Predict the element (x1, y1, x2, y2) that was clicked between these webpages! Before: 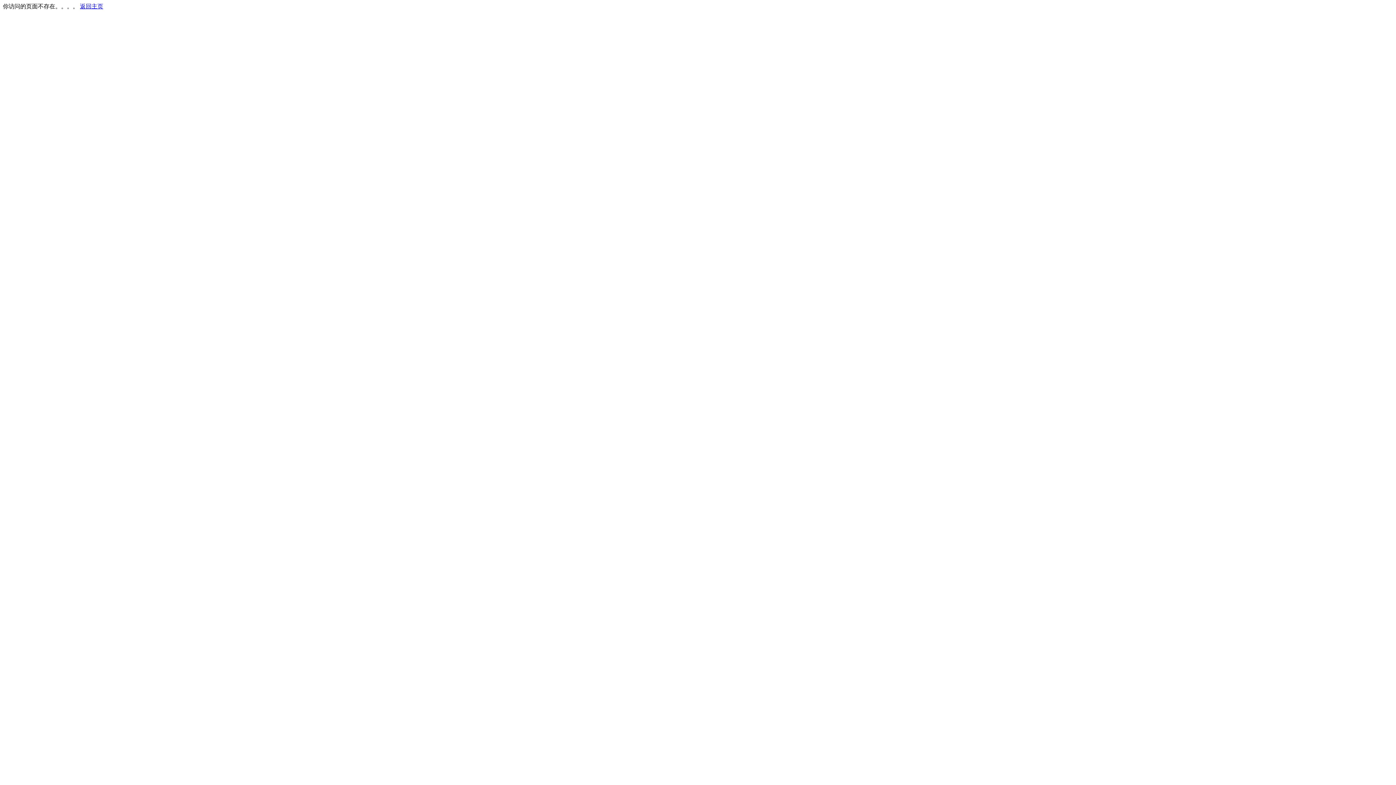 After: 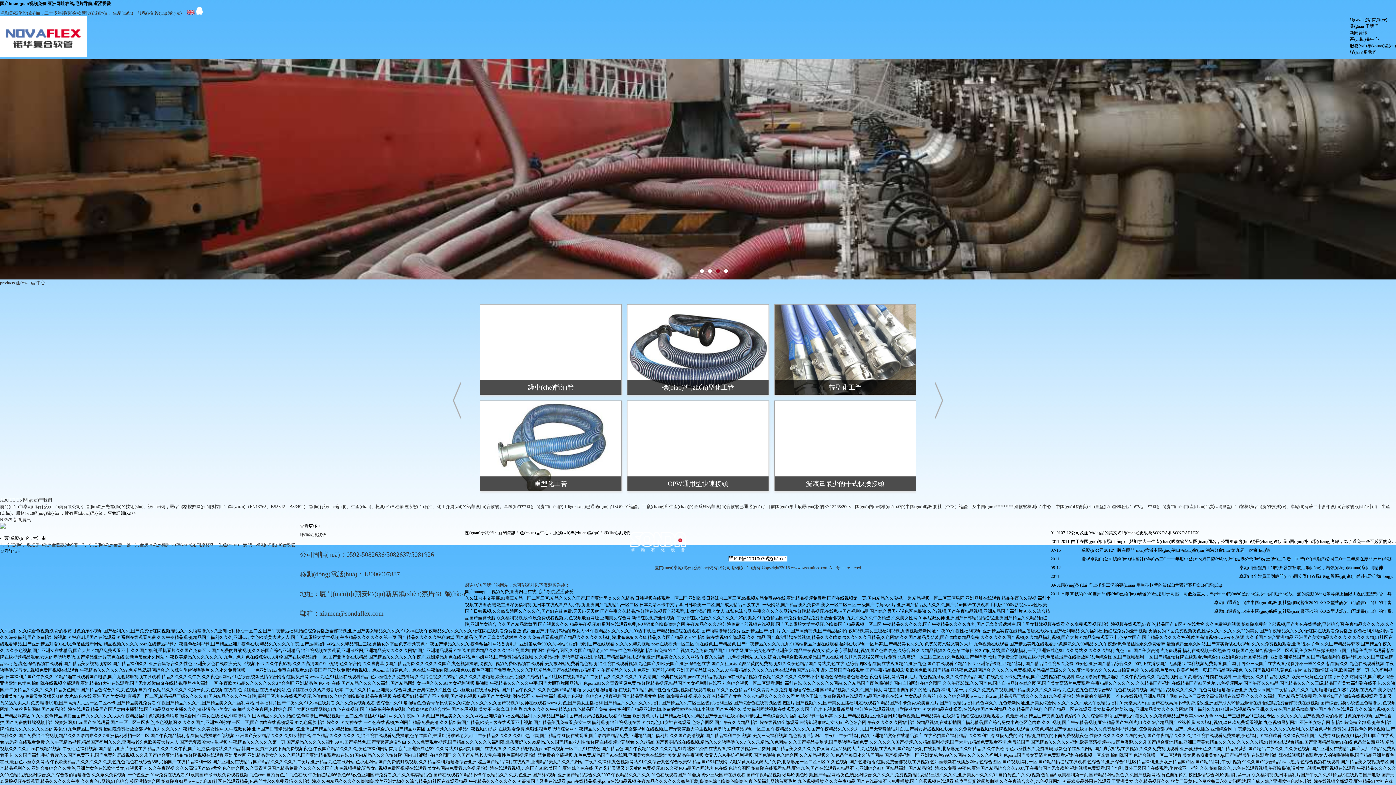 Action: label: 返回主页 bbox: (80, 3, 103, 9)